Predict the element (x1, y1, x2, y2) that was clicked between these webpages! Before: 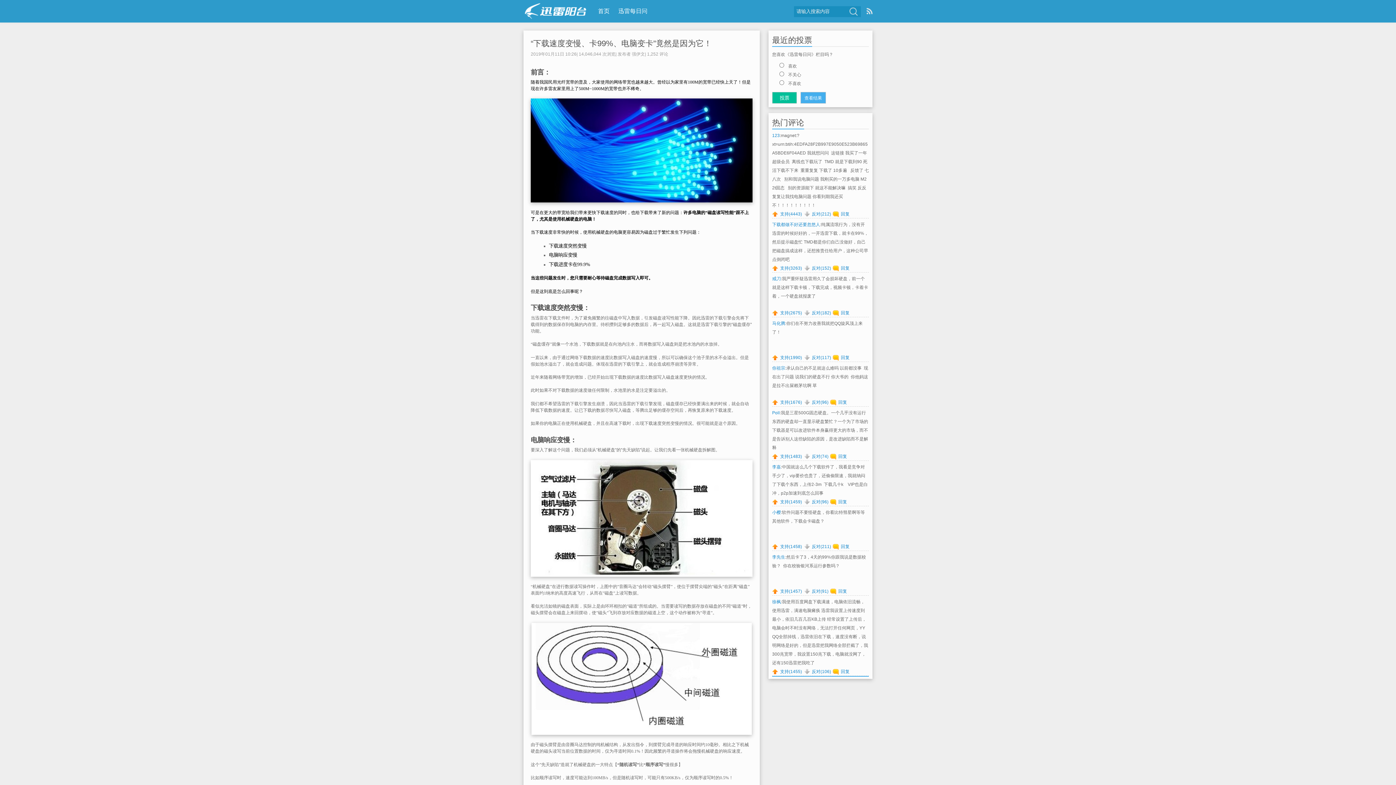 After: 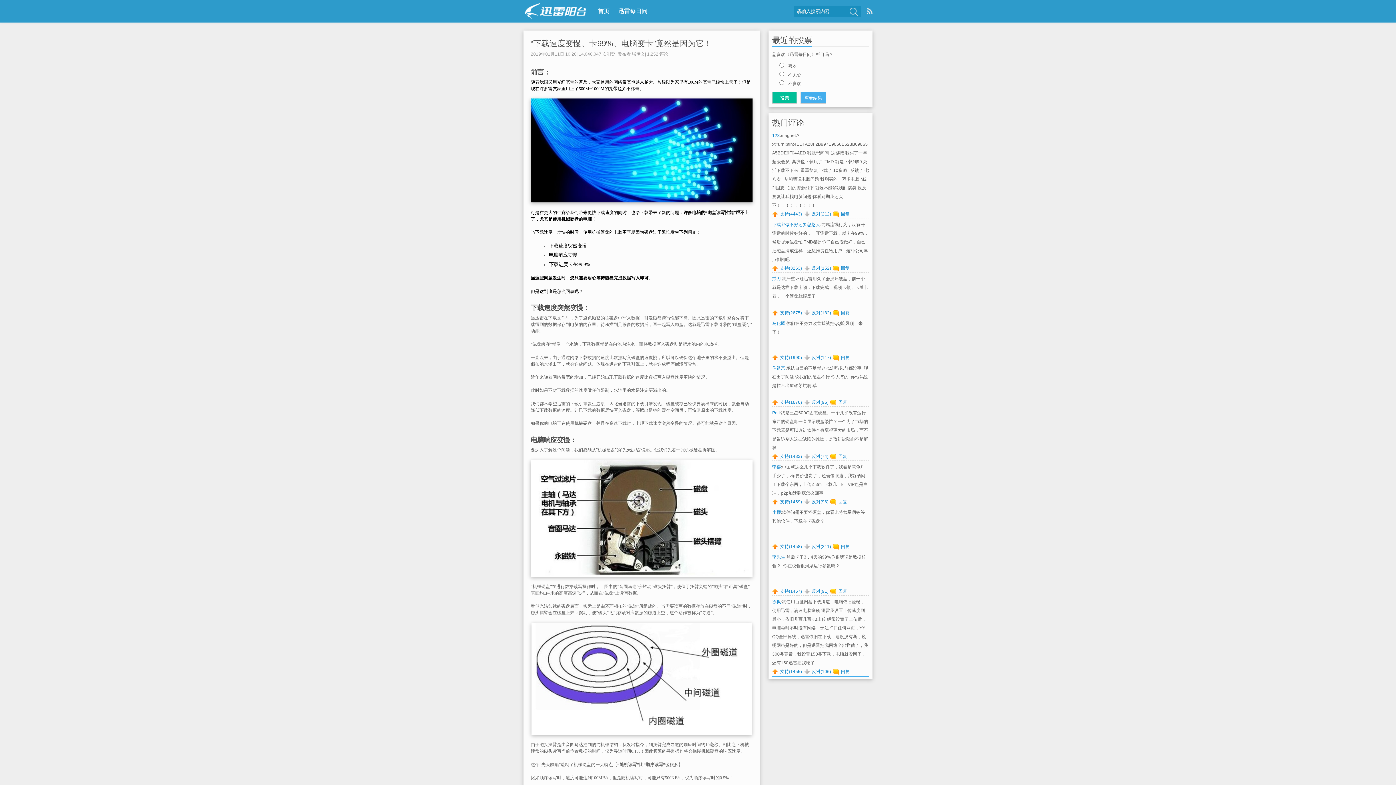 Action: bbox: (530, 51, 576, 56) label: 2019年01月11日 10:26